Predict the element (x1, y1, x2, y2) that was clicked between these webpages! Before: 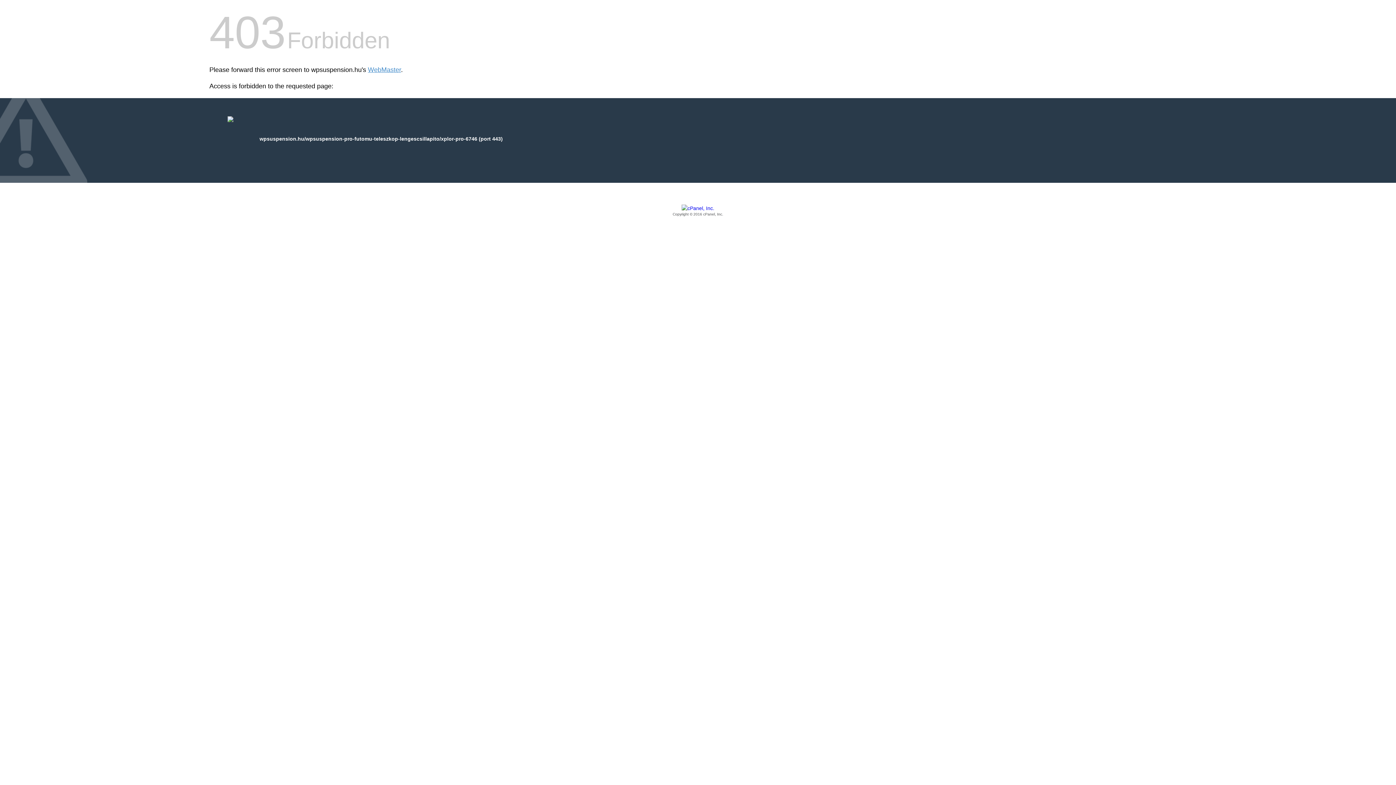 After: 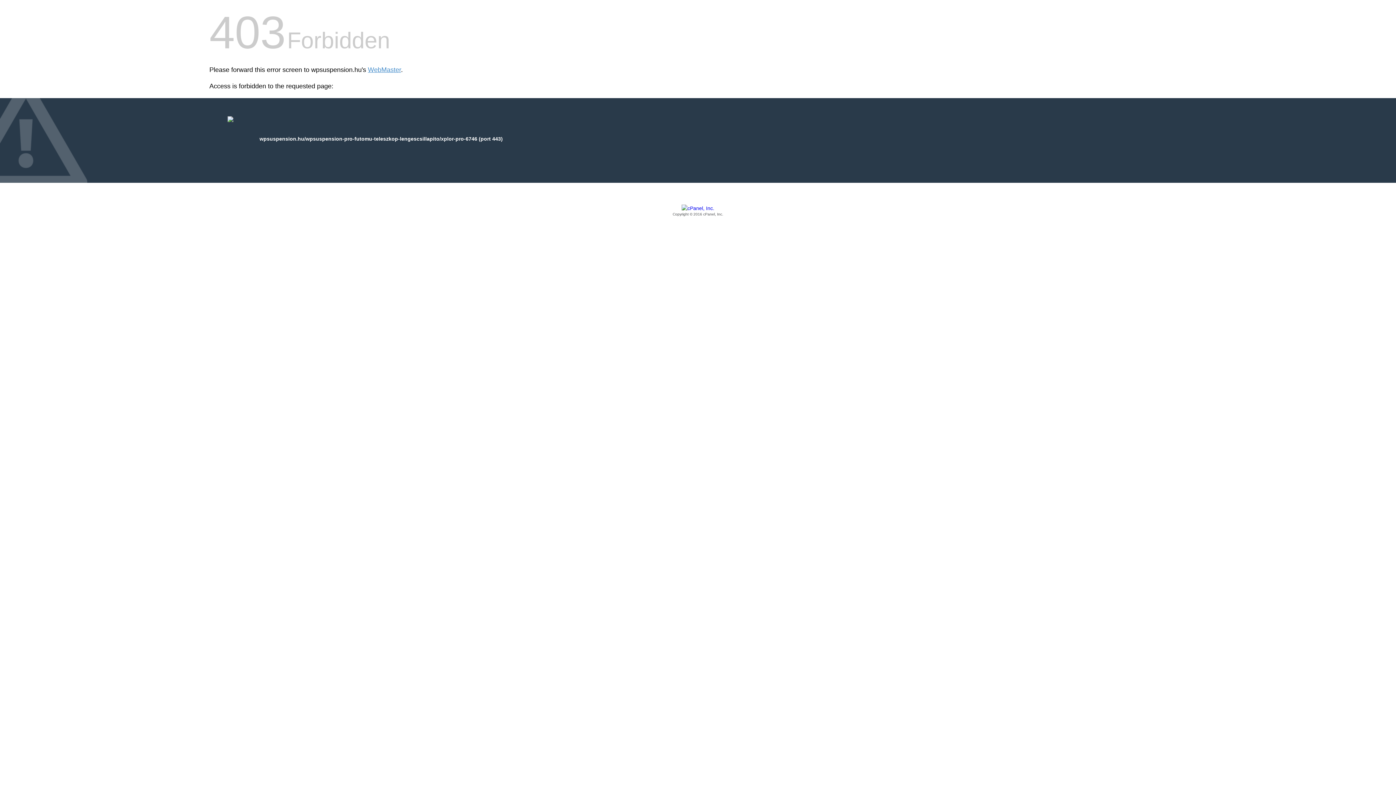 Action: label: Copyright © 2016 cPanel, Inc. bbox: (209, 205, 1186, 217)